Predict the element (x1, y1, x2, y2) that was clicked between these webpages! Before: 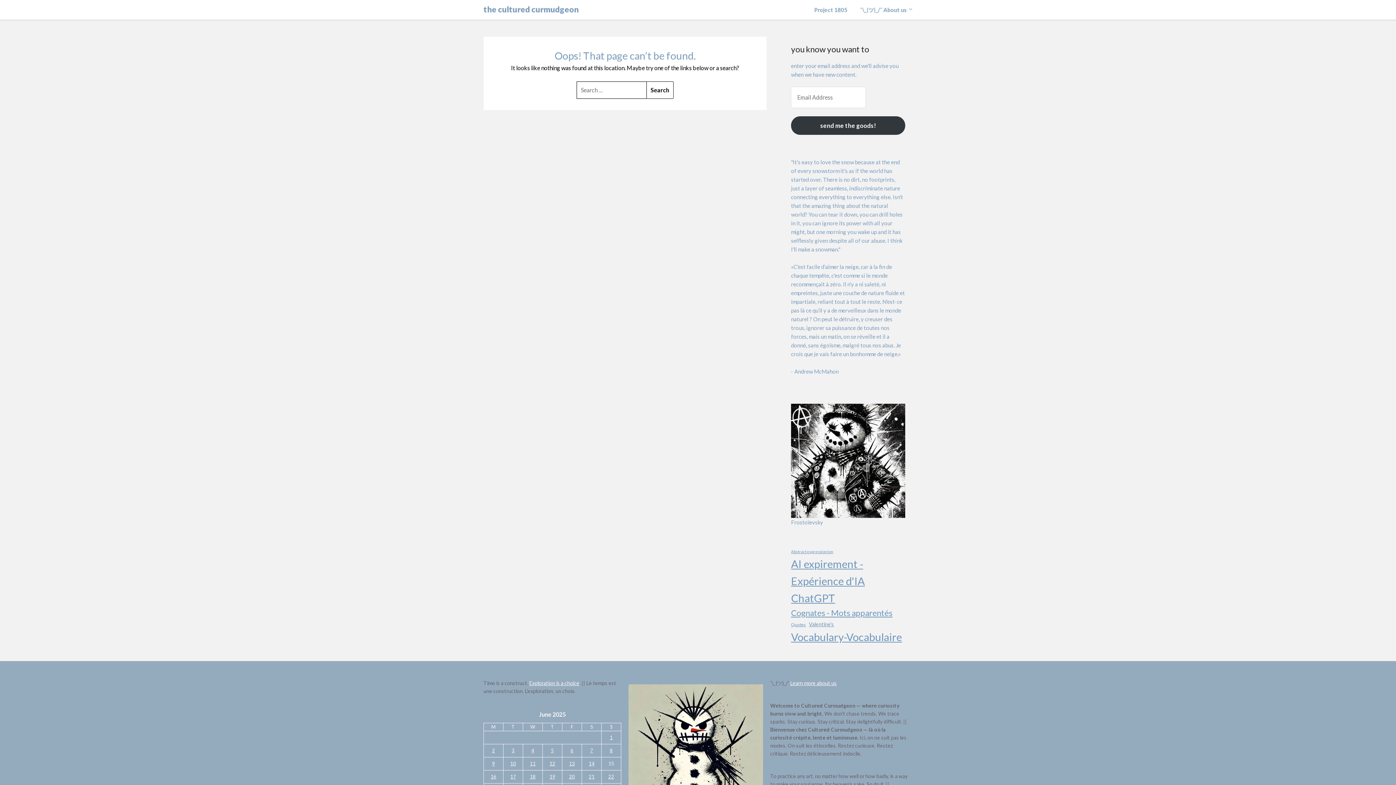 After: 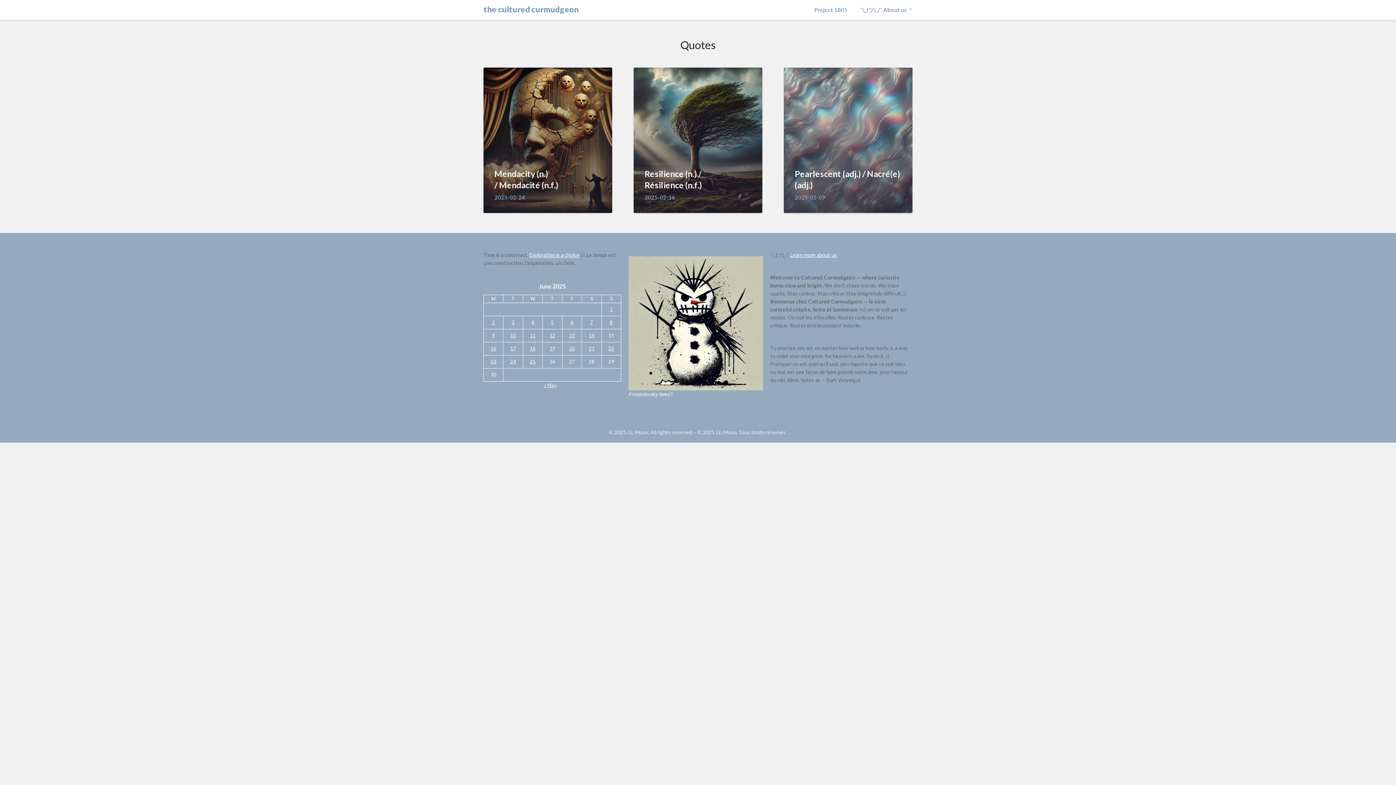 Action: label: Quotes (3 items) bbox: (791, 621, 806, 628)